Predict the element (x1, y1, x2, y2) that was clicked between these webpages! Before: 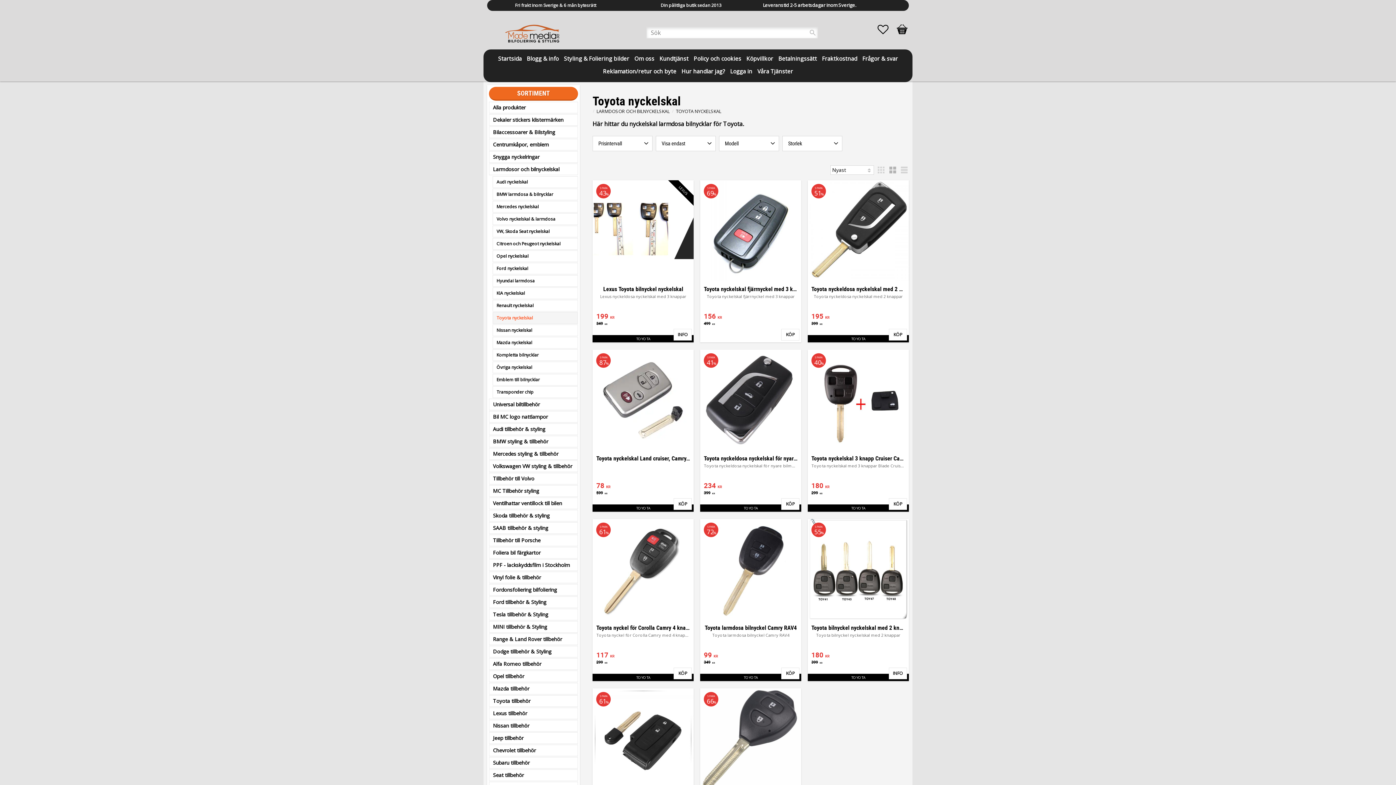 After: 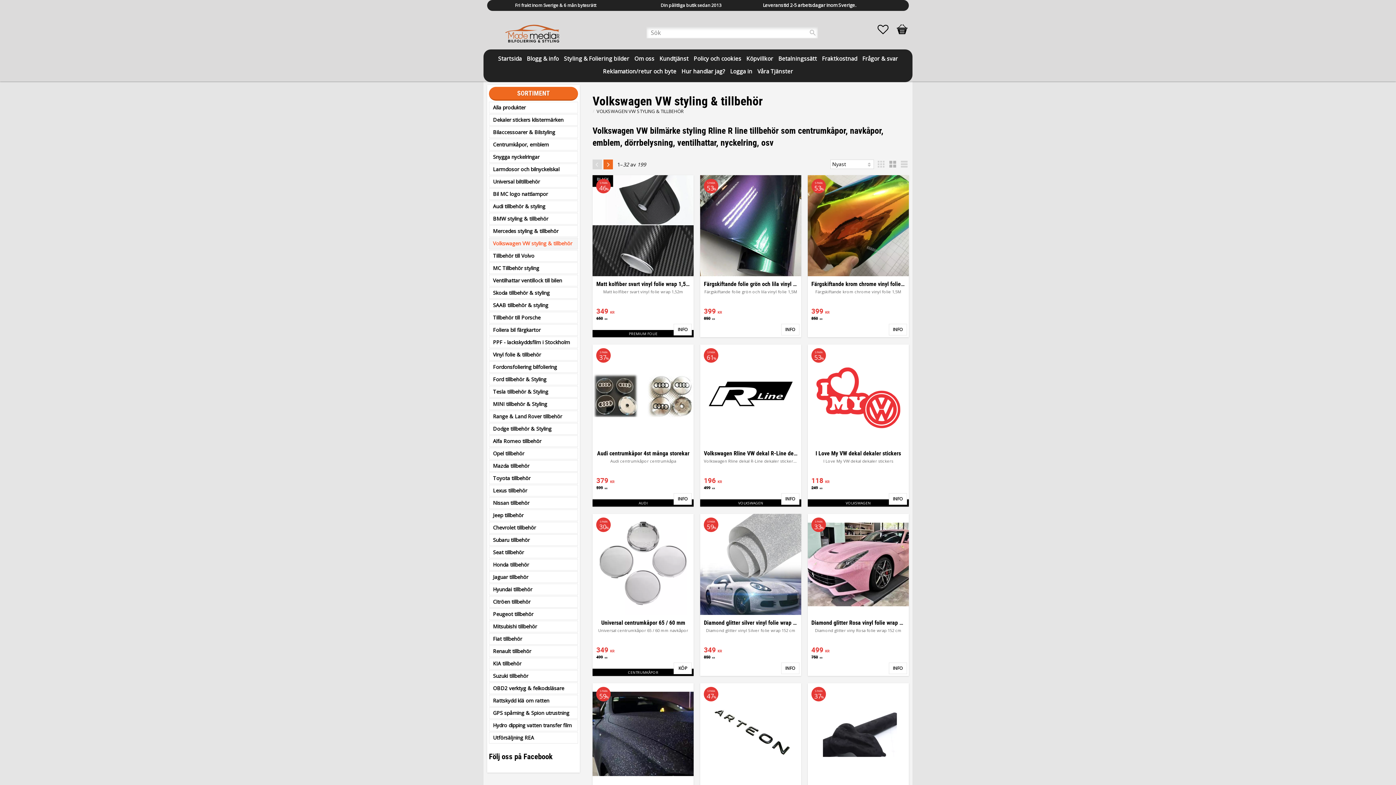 Action: label: Volkswagen VW styling & tillbehör bbox: (489, 460, 578, 472)